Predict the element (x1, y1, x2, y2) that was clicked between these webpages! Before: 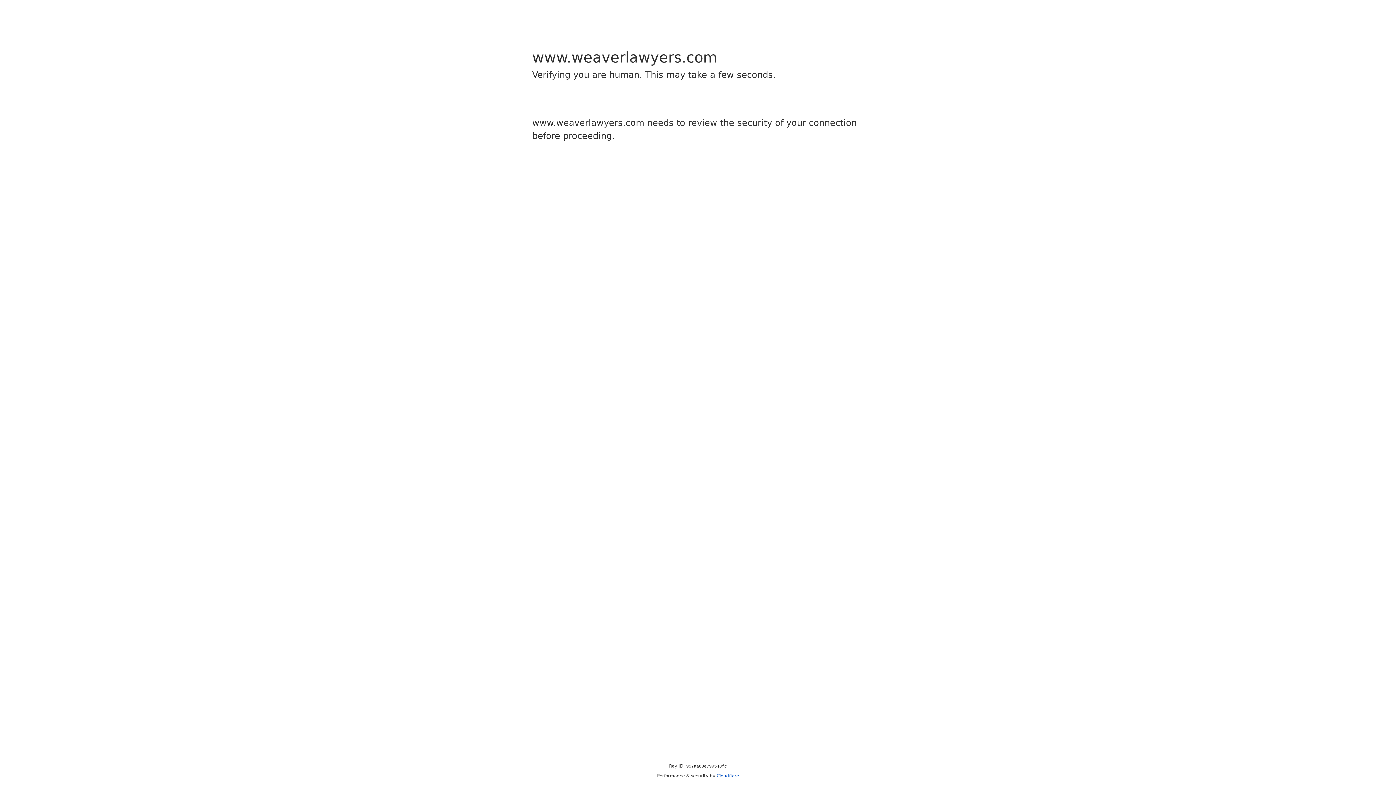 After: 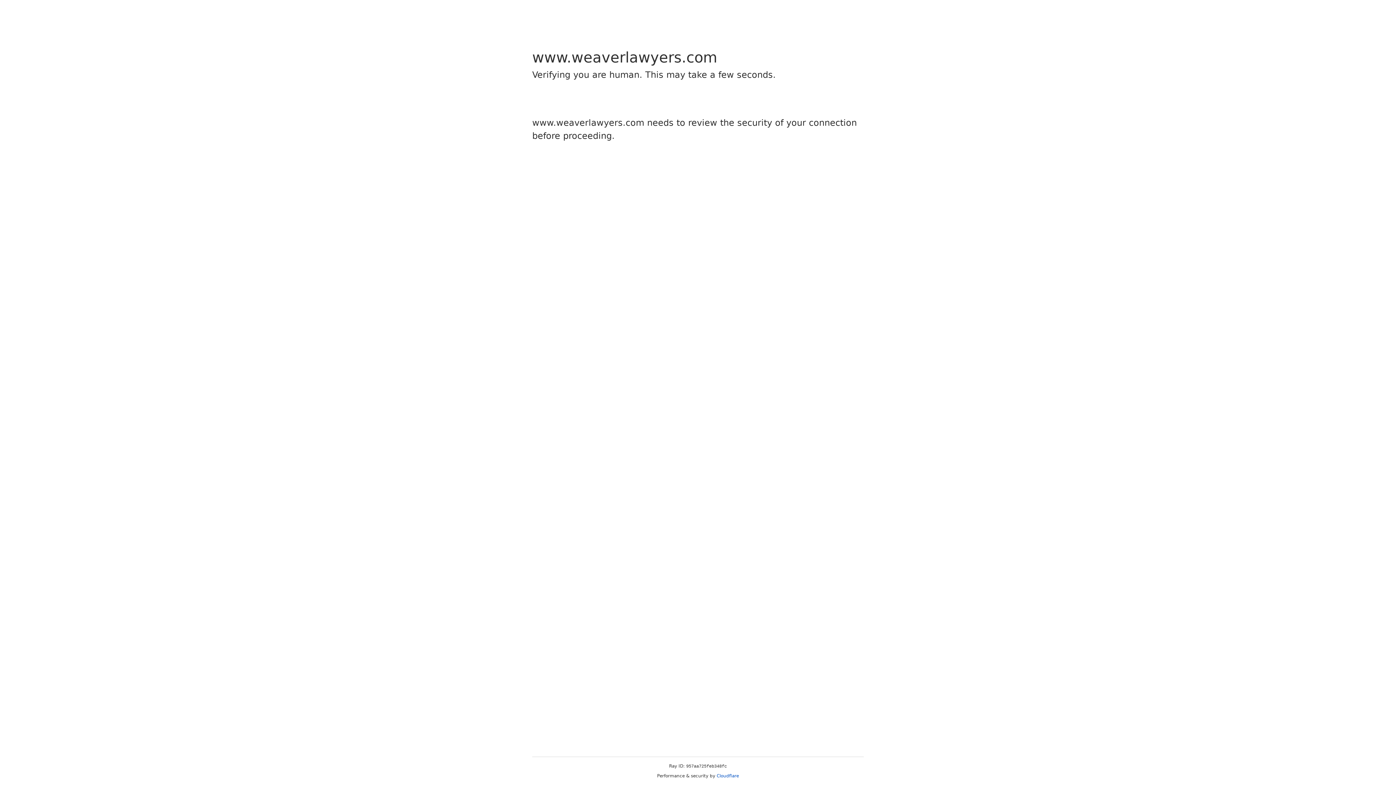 Action: label: Cloudflare bbox: (716, 773, 739, 778)